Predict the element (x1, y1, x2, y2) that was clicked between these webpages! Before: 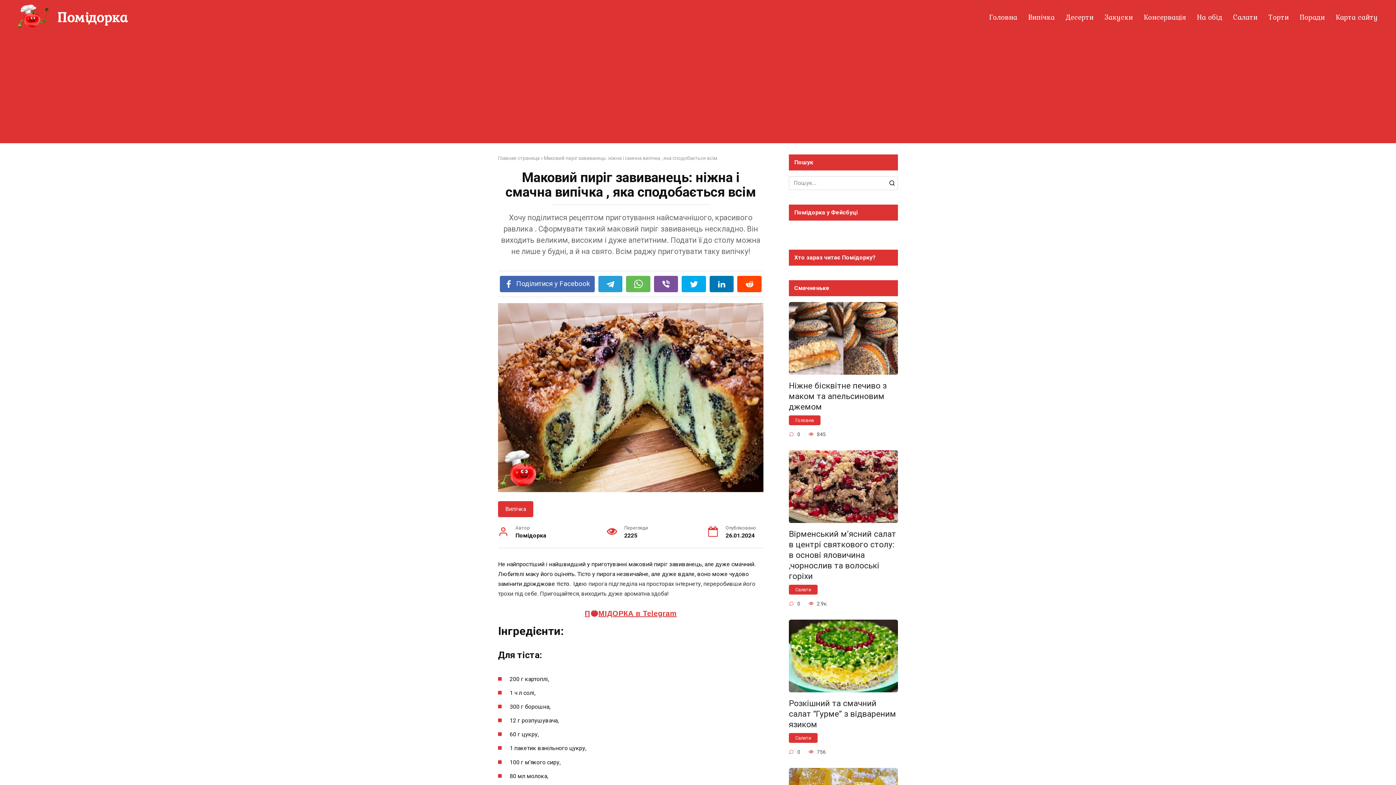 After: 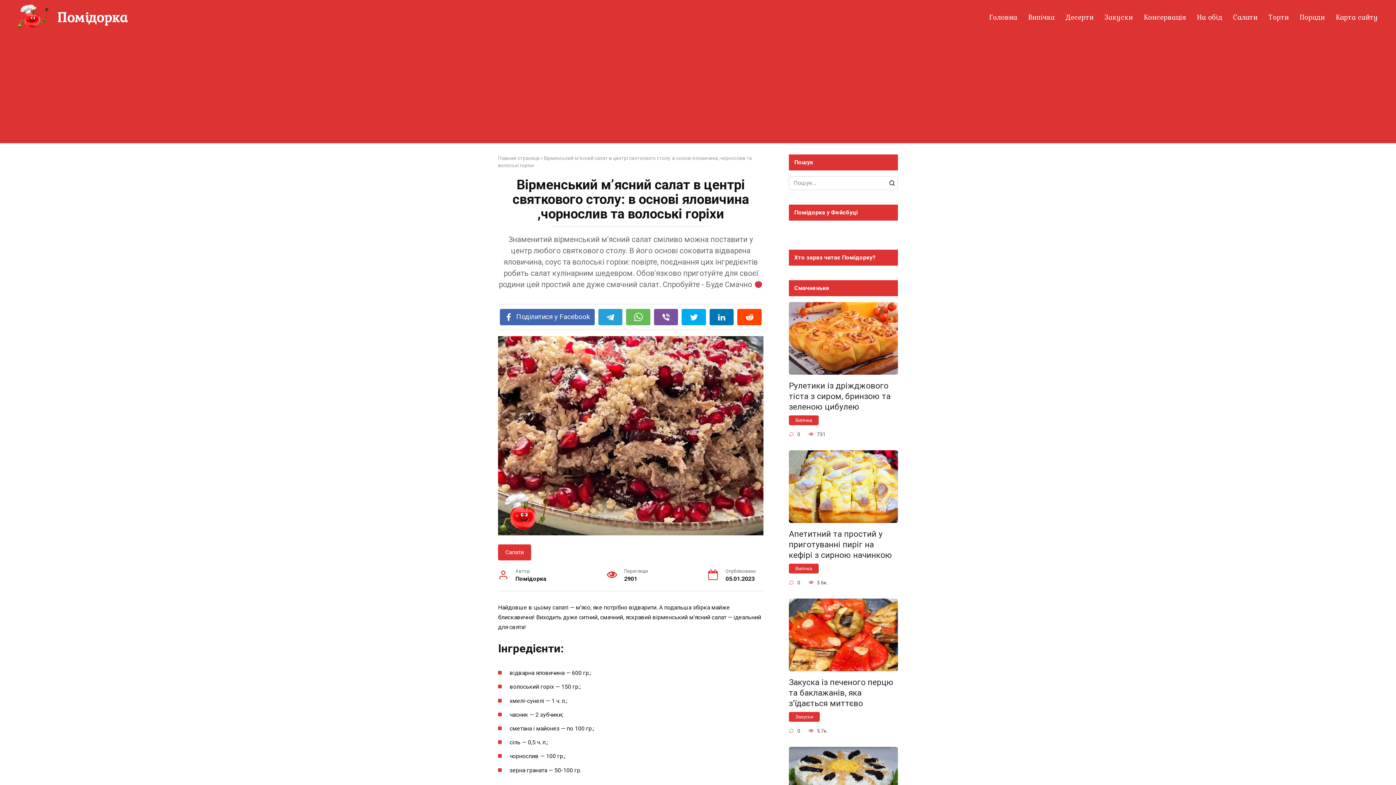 Action: bbox: (789, 450, 898, 523)